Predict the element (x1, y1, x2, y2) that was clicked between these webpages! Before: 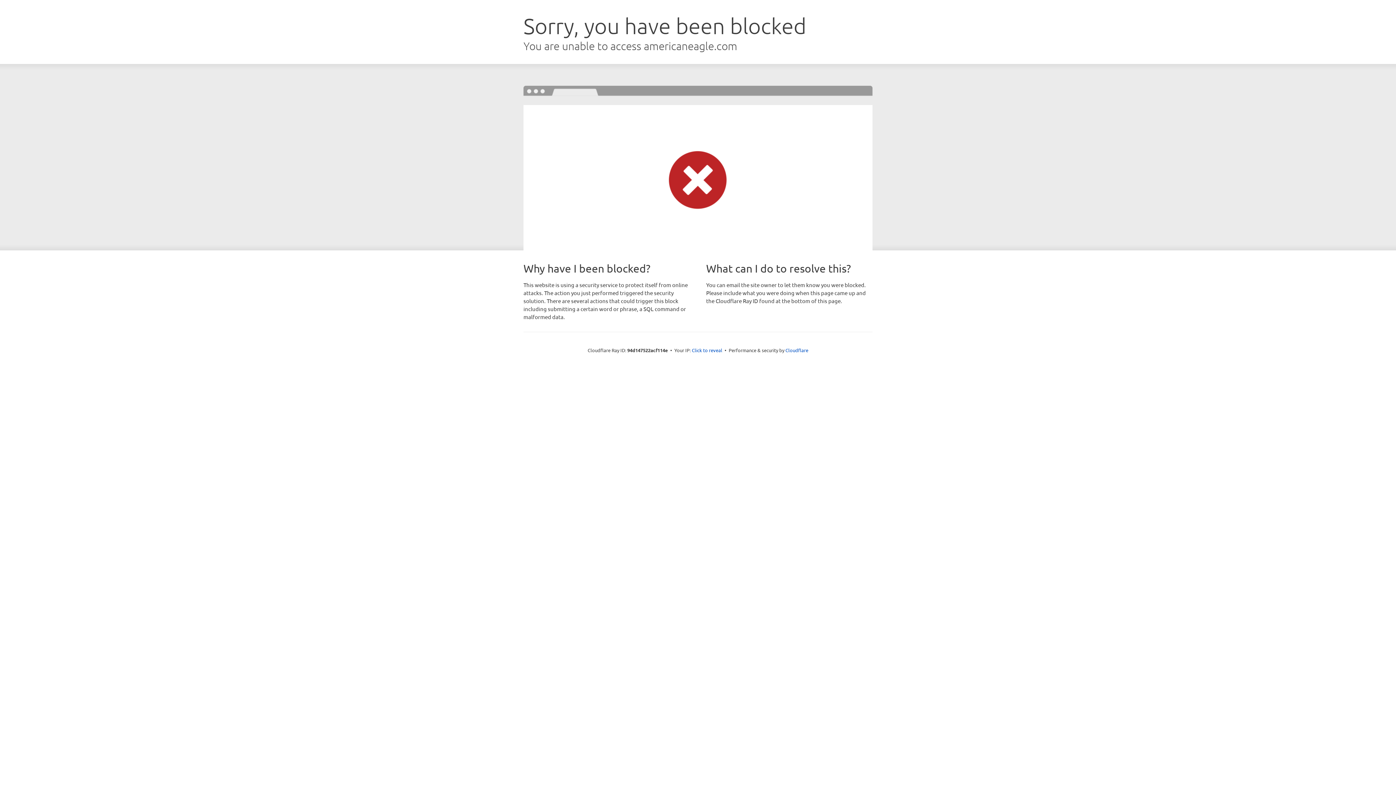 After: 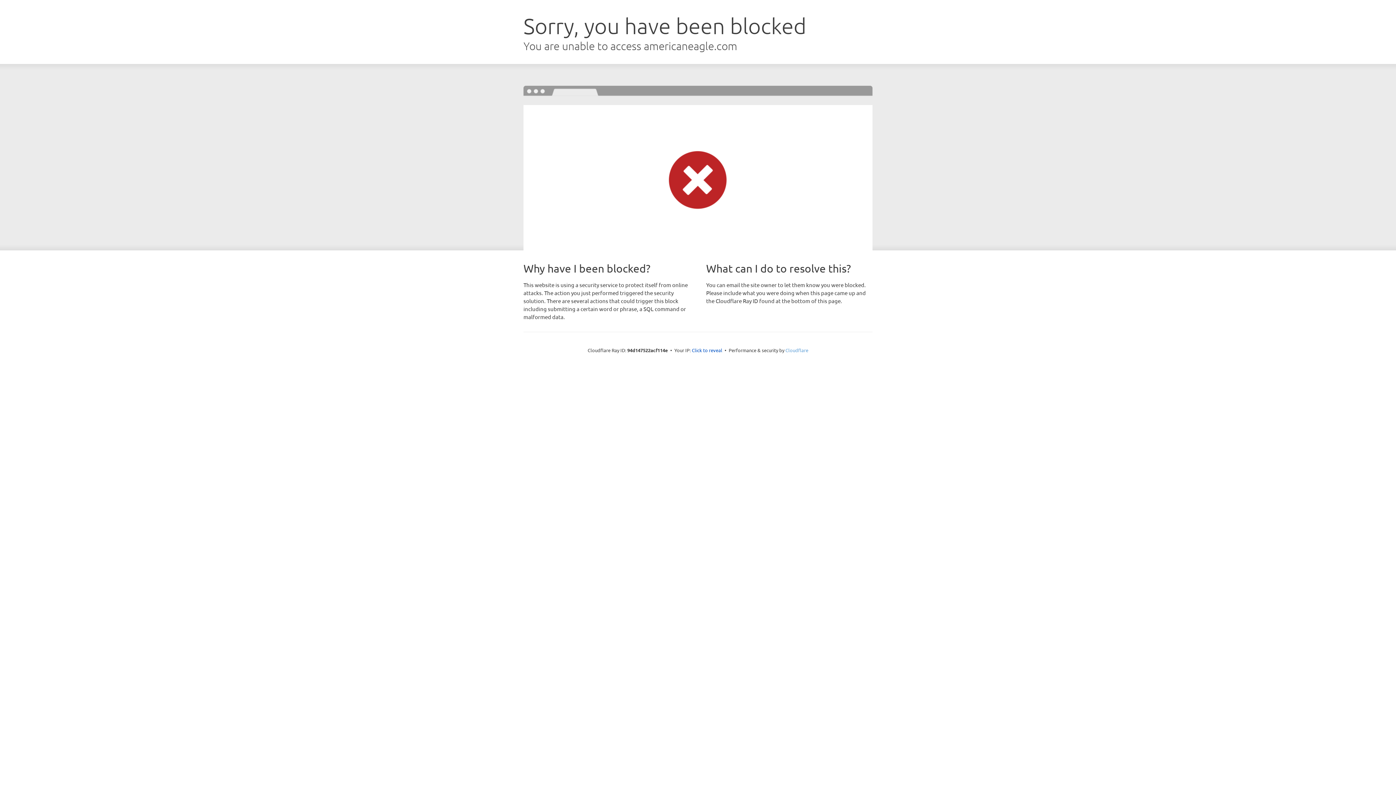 Action: bbox: (785, 347, 808, 353) label: Cloudflare